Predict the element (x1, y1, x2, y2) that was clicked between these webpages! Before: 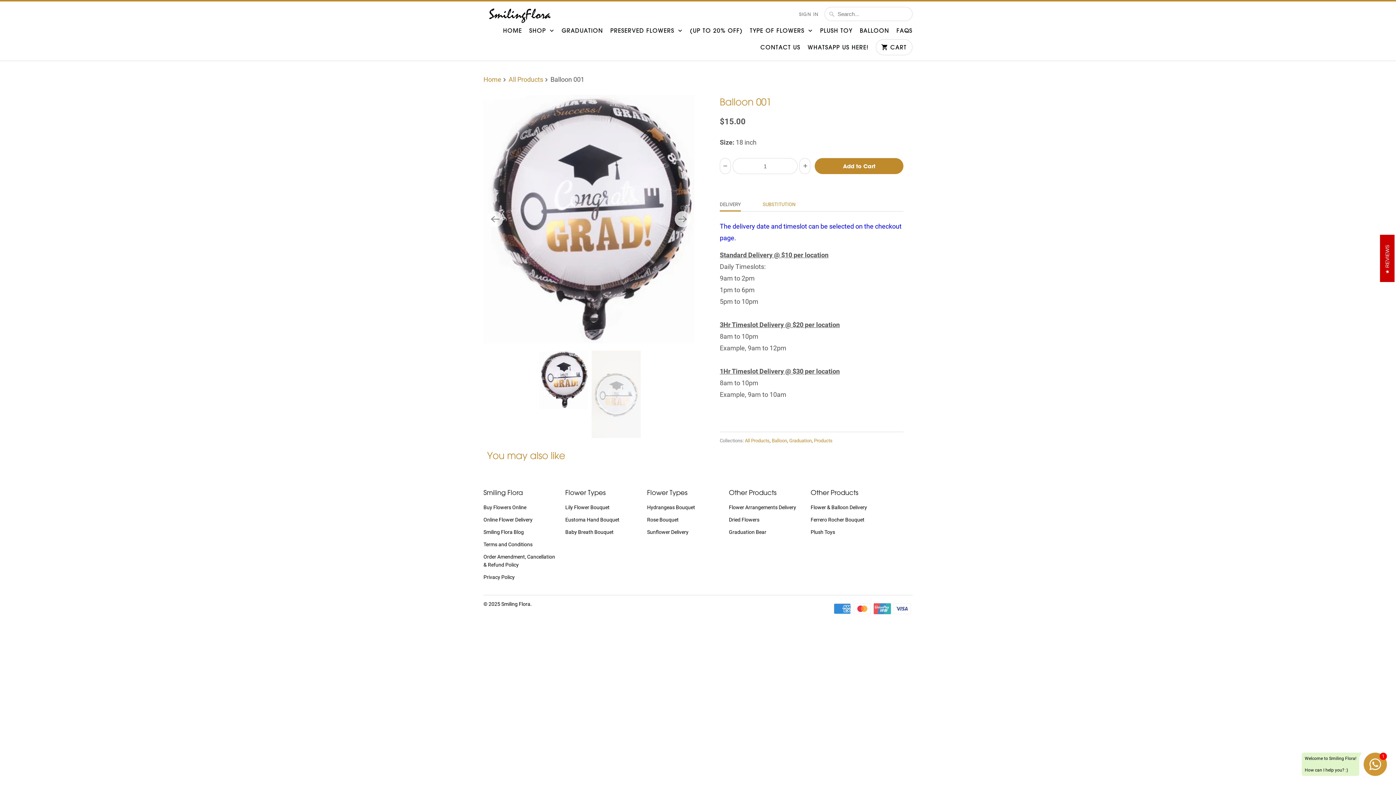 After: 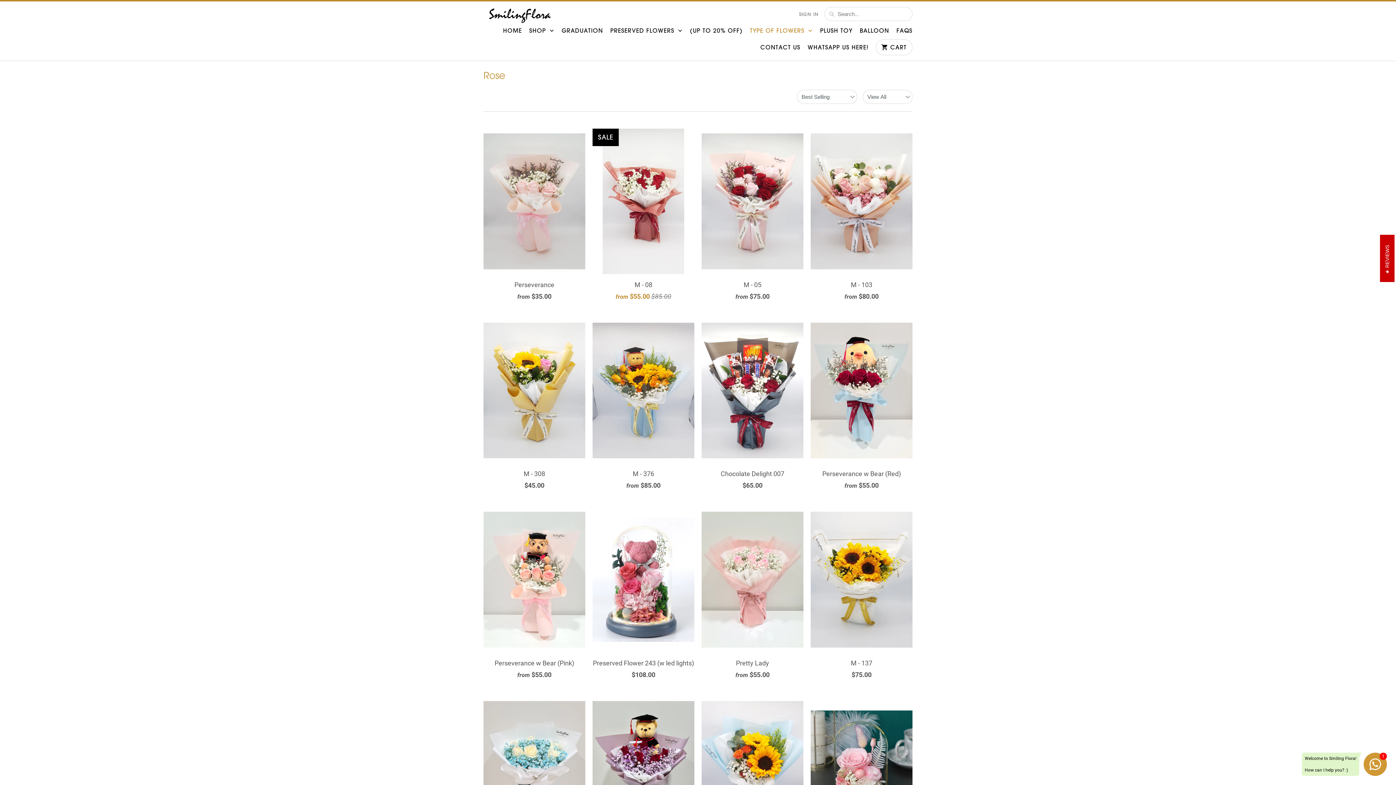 Action: bbox: (647, 516, 678, 522) label: Rose Bouquet